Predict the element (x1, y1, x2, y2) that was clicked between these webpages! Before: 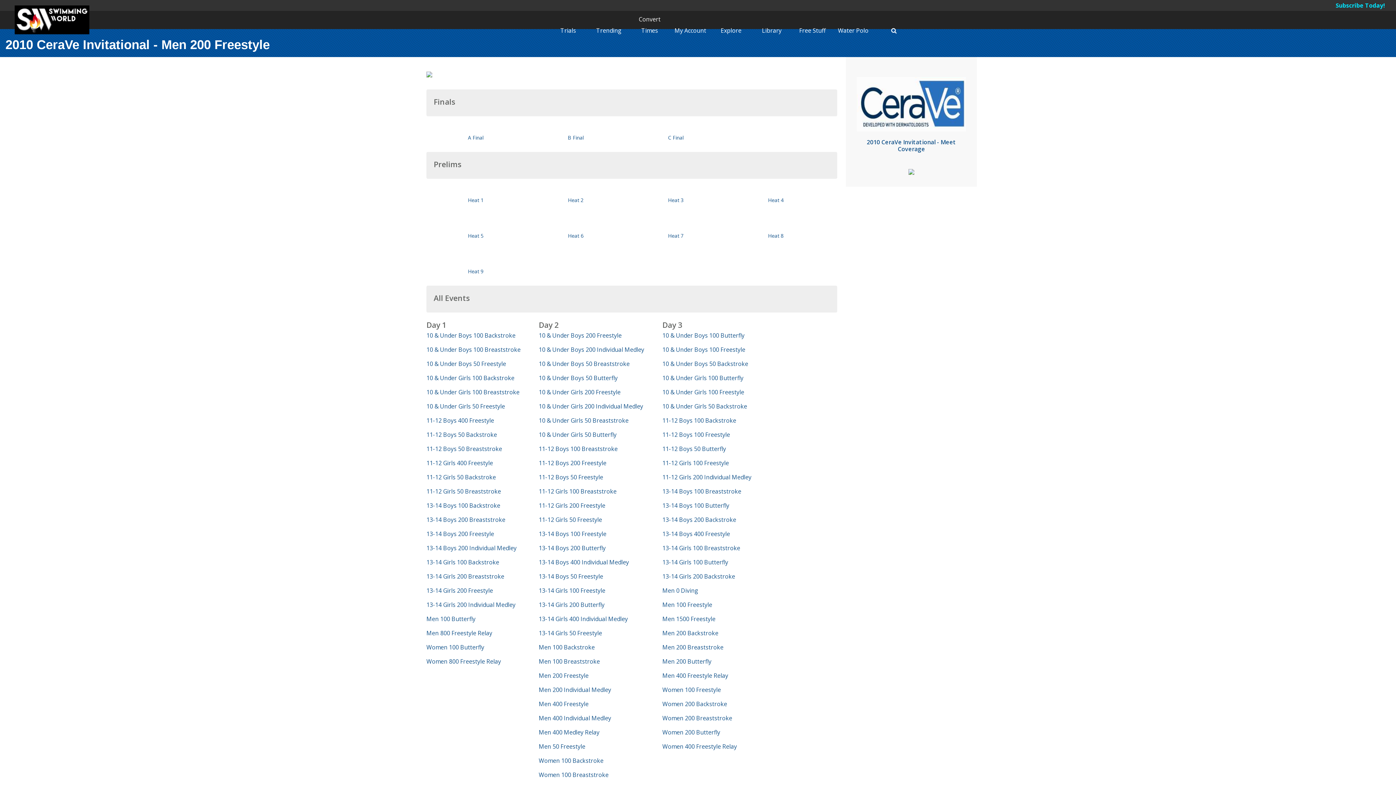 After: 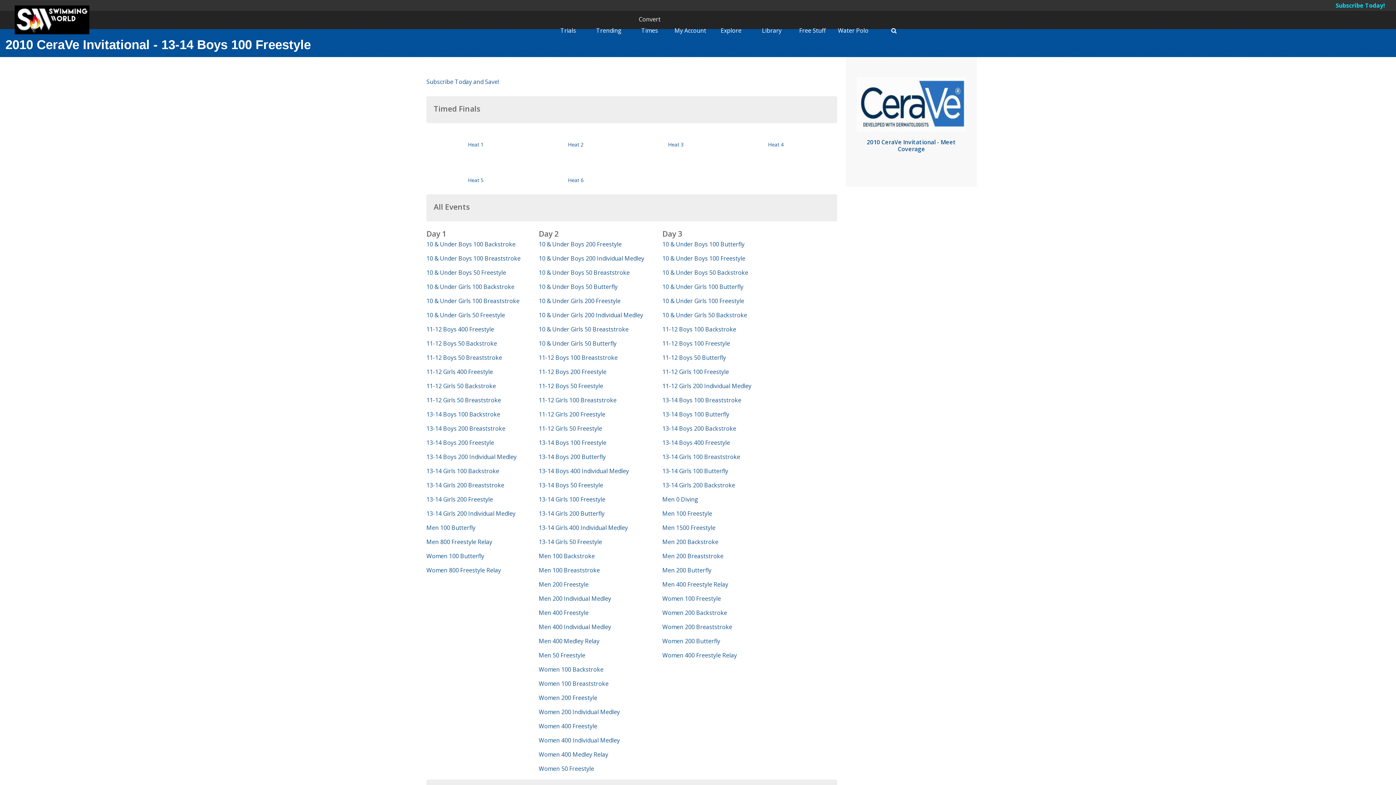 Action: bbox: (538, 530, 606, 538) label: 13-14 Boys 100 Freestyle